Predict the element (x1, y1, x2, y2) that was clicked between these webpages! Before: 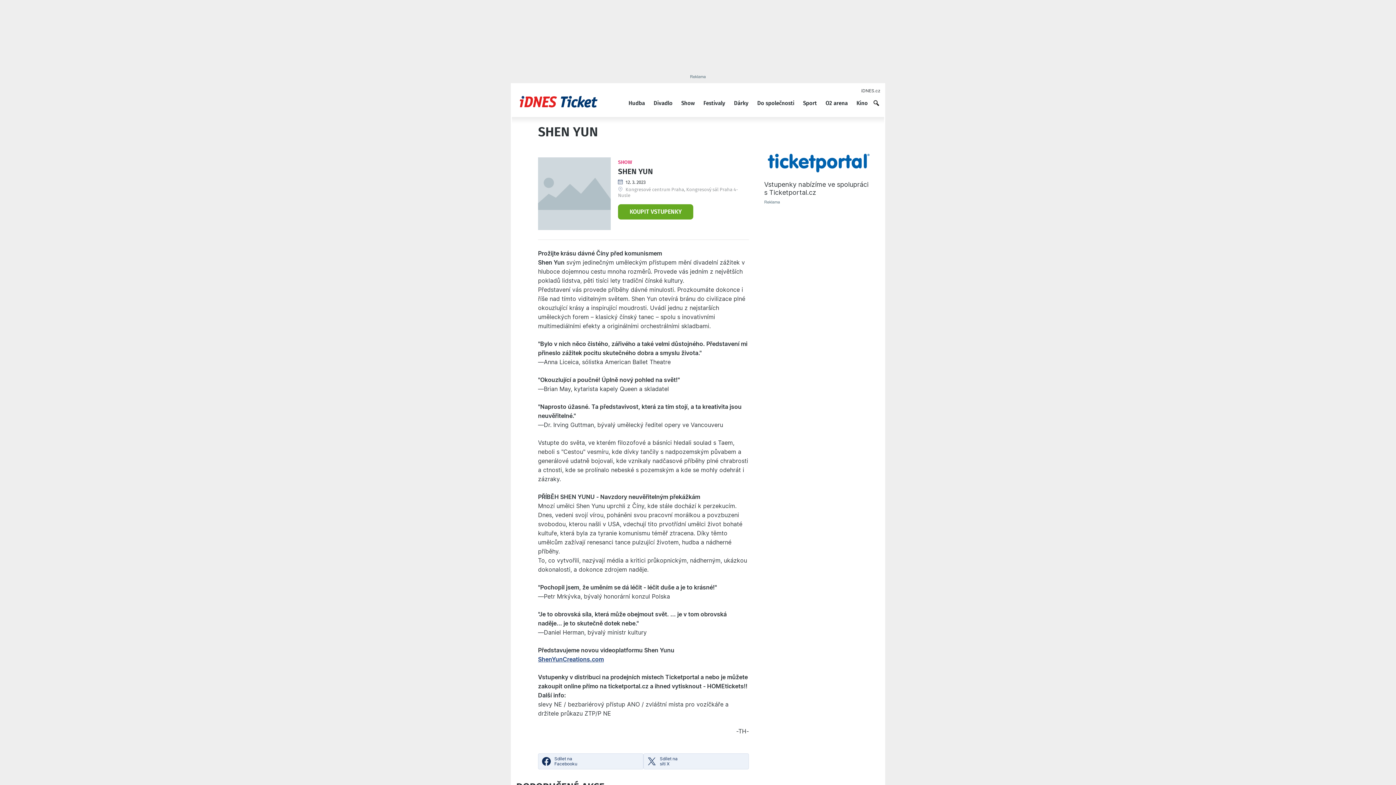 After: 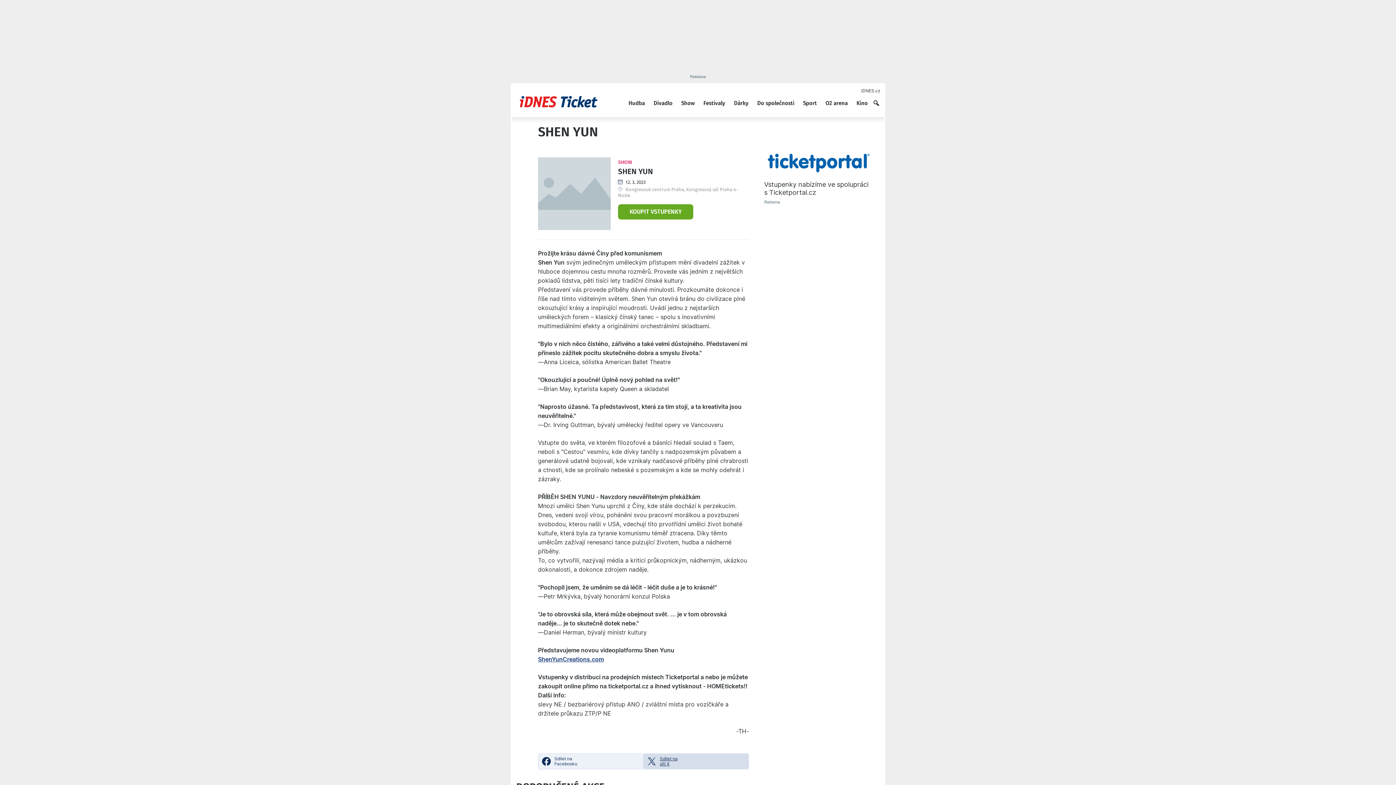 Action: label: Sdílet na
síti X bbox: (643, 753, 749, 769)